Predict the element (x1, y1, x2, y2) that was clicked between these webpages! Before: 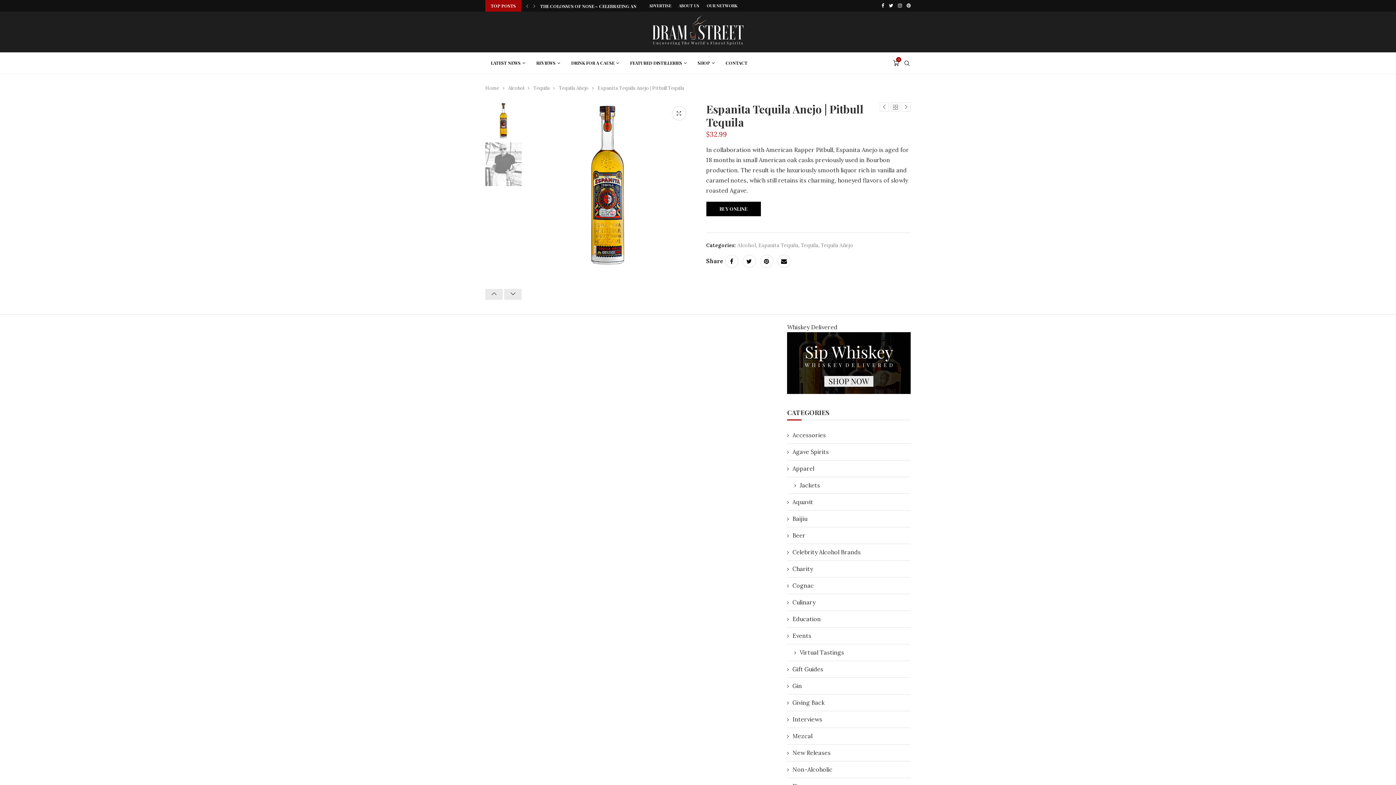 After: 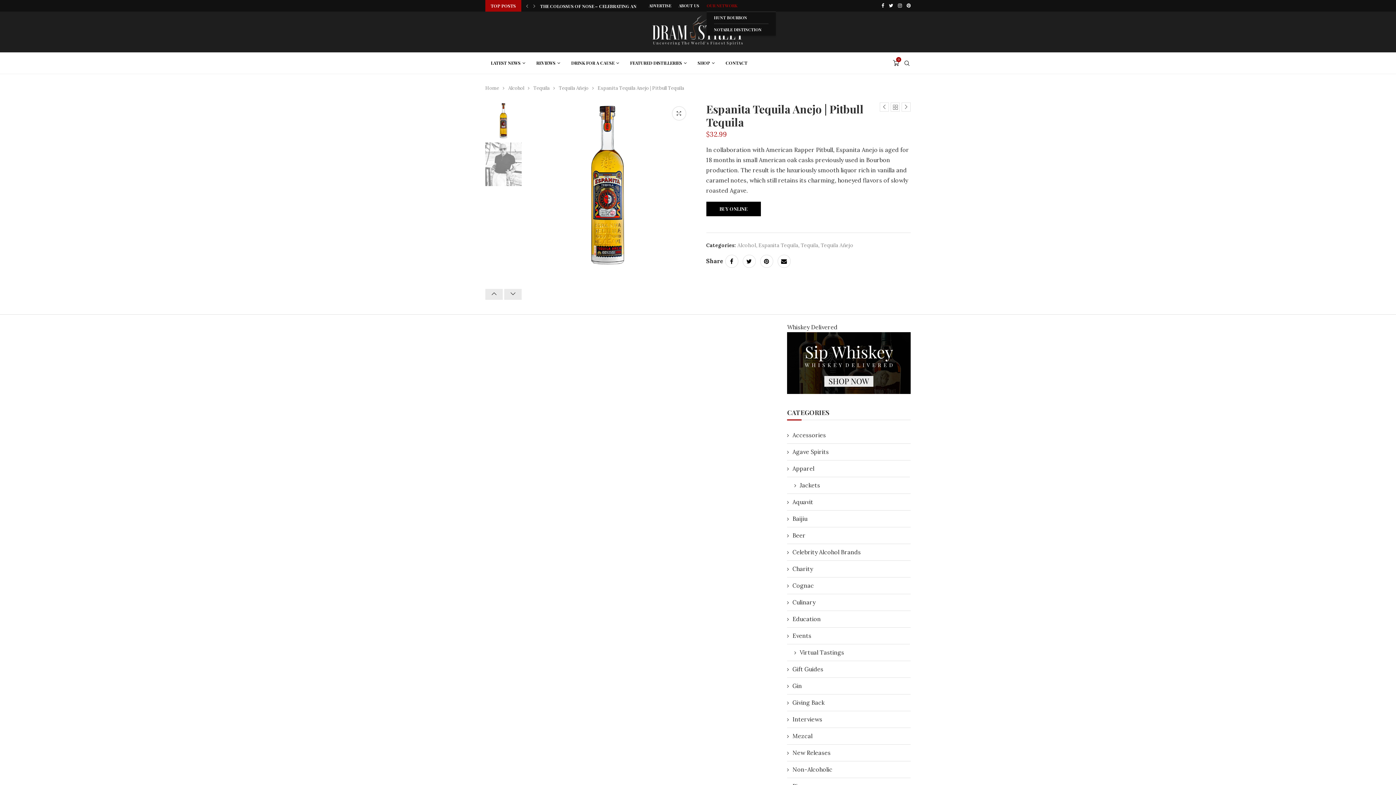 Action: bbox: (706, 0, 737, 11) label: OUR NETWORK